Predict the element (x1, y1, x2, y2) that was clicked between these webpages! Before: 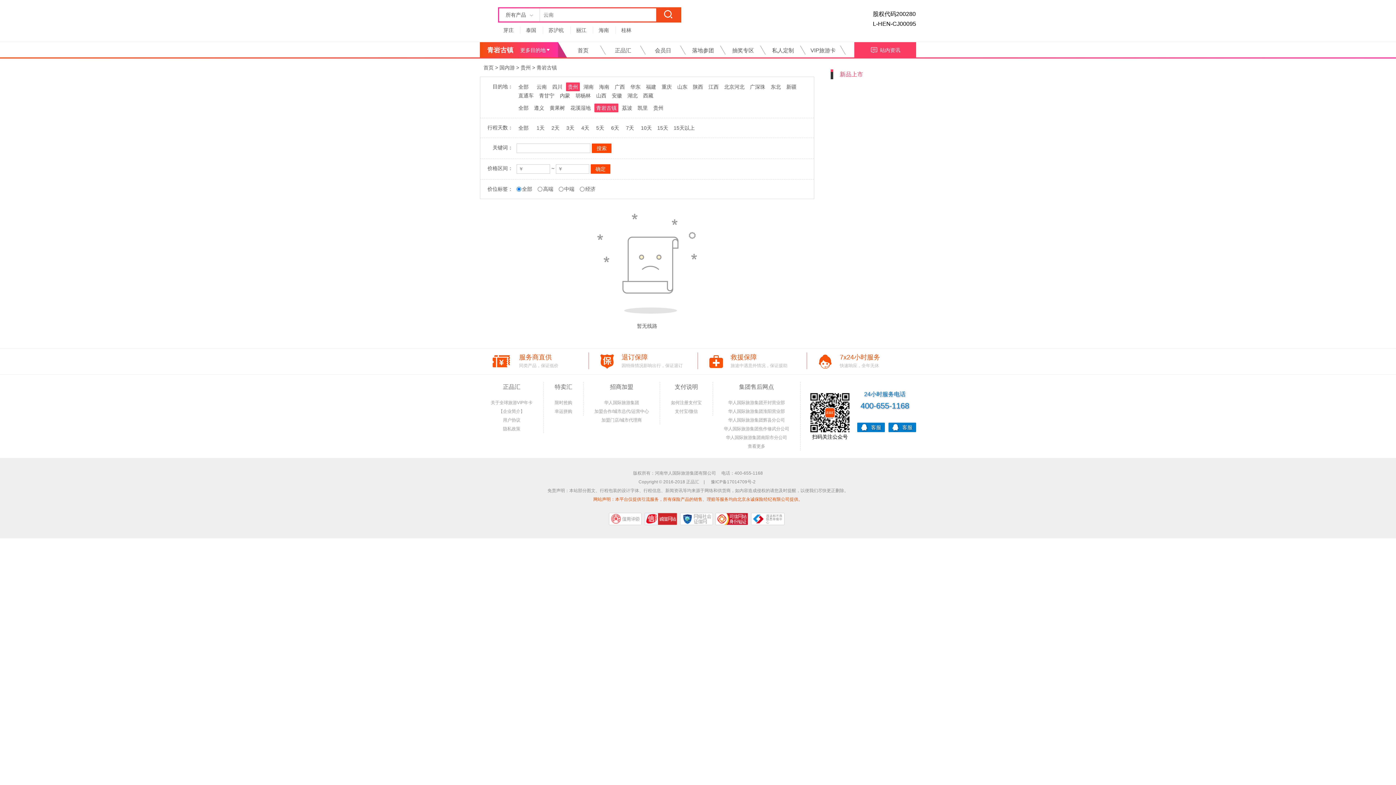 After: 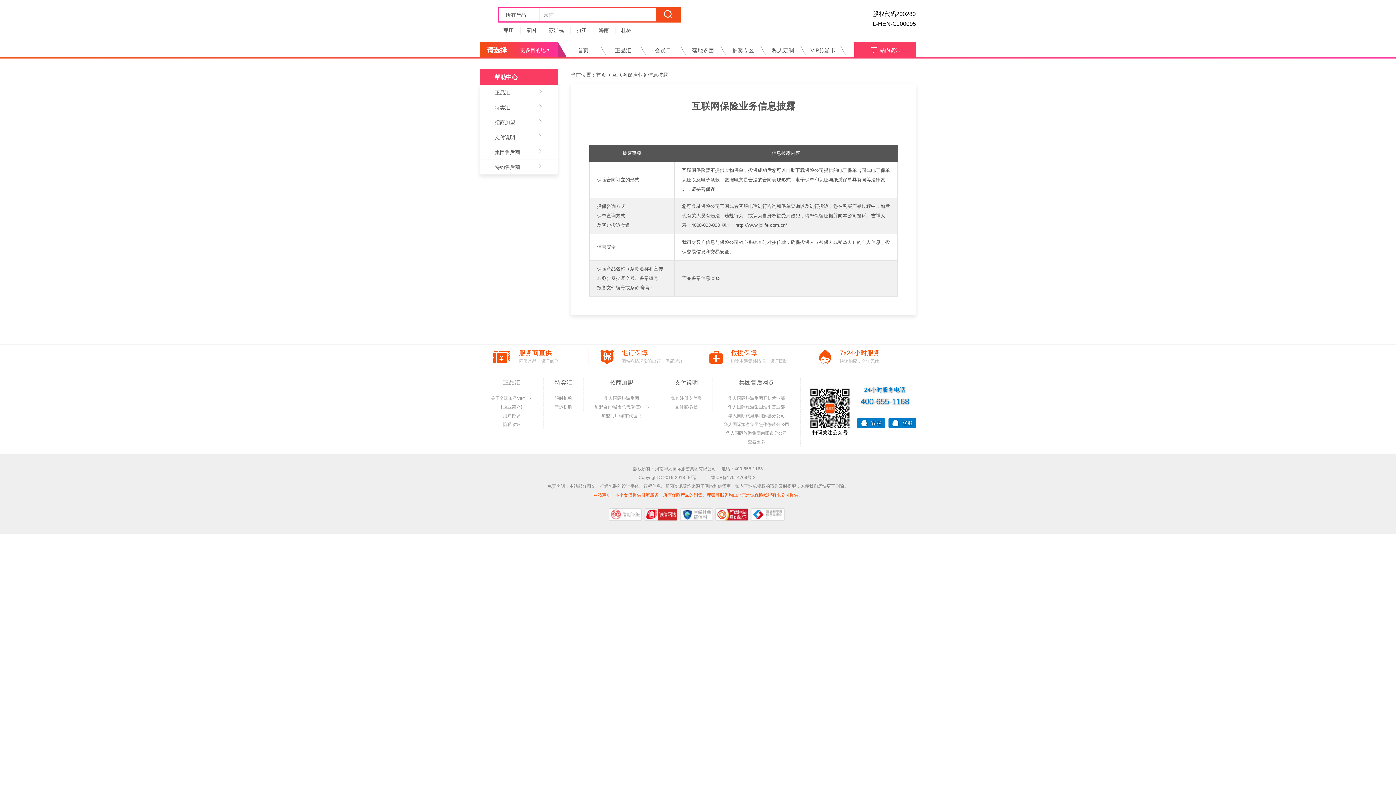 Action: bbox: (593, 497, 802, 502) label: 网站声明：本平台仅提供引流服务，所有保险产品的销售、理赔等服务均由北京永诚保险经纪有限公司提供。